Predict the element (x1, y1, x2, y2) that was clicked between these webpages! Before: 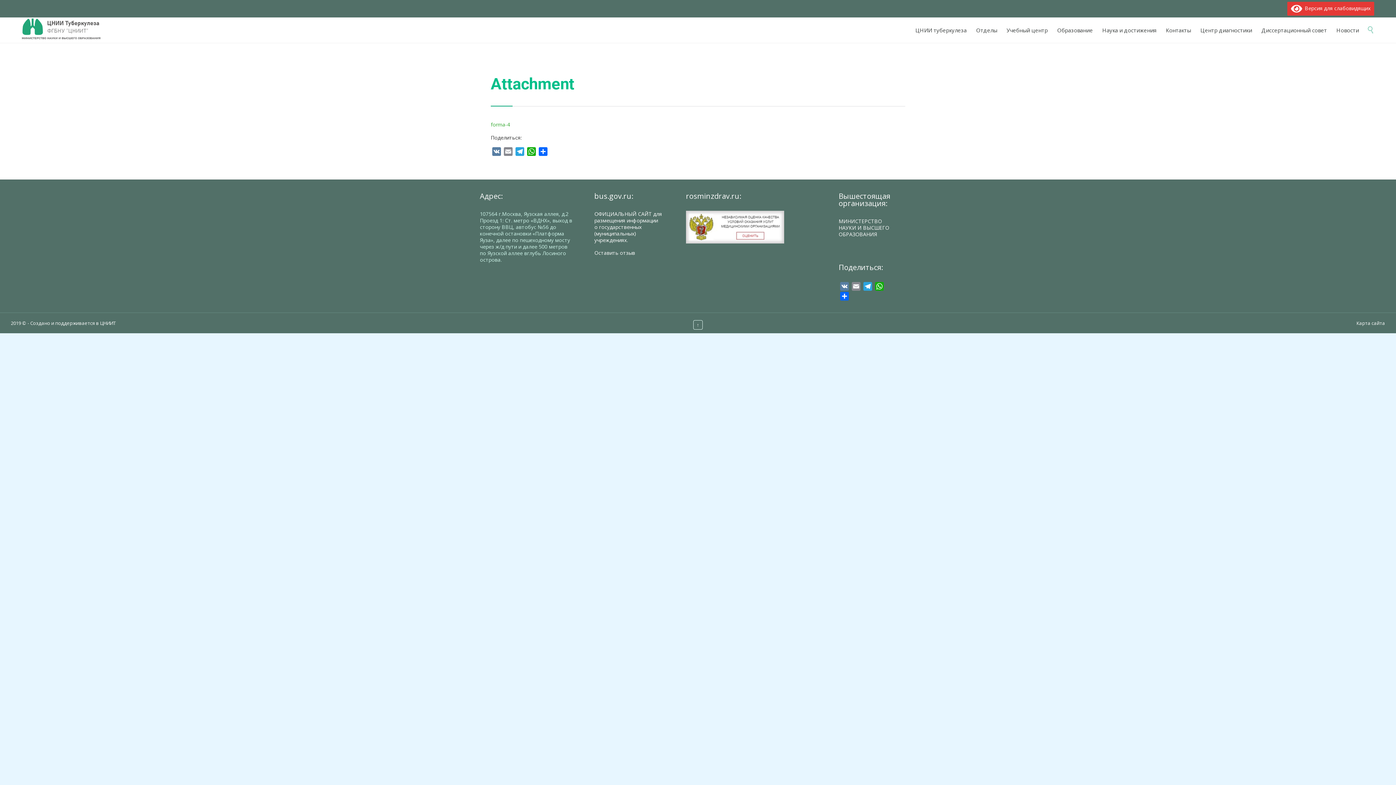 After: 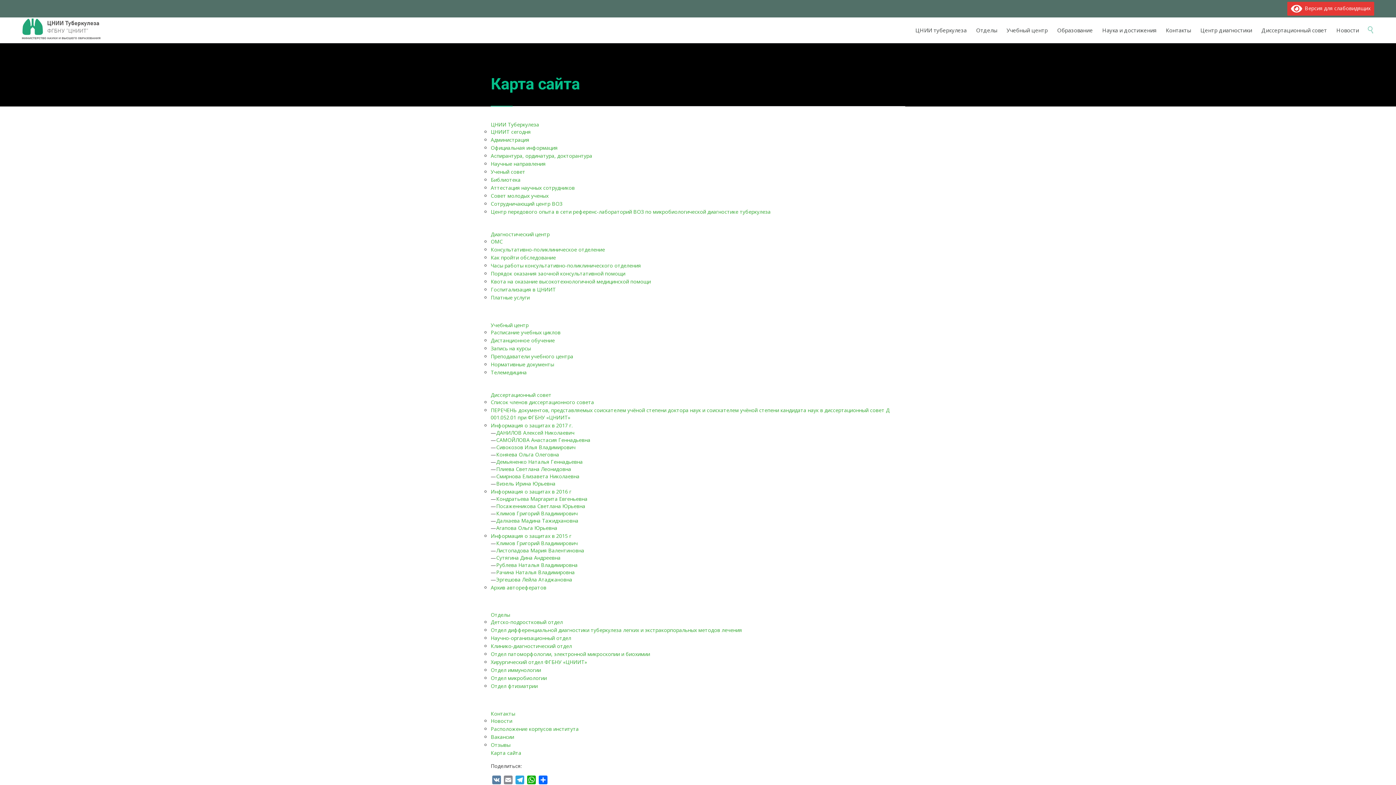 Action: label: Карта сайта bbox: (1356, 319, 1385, 326)